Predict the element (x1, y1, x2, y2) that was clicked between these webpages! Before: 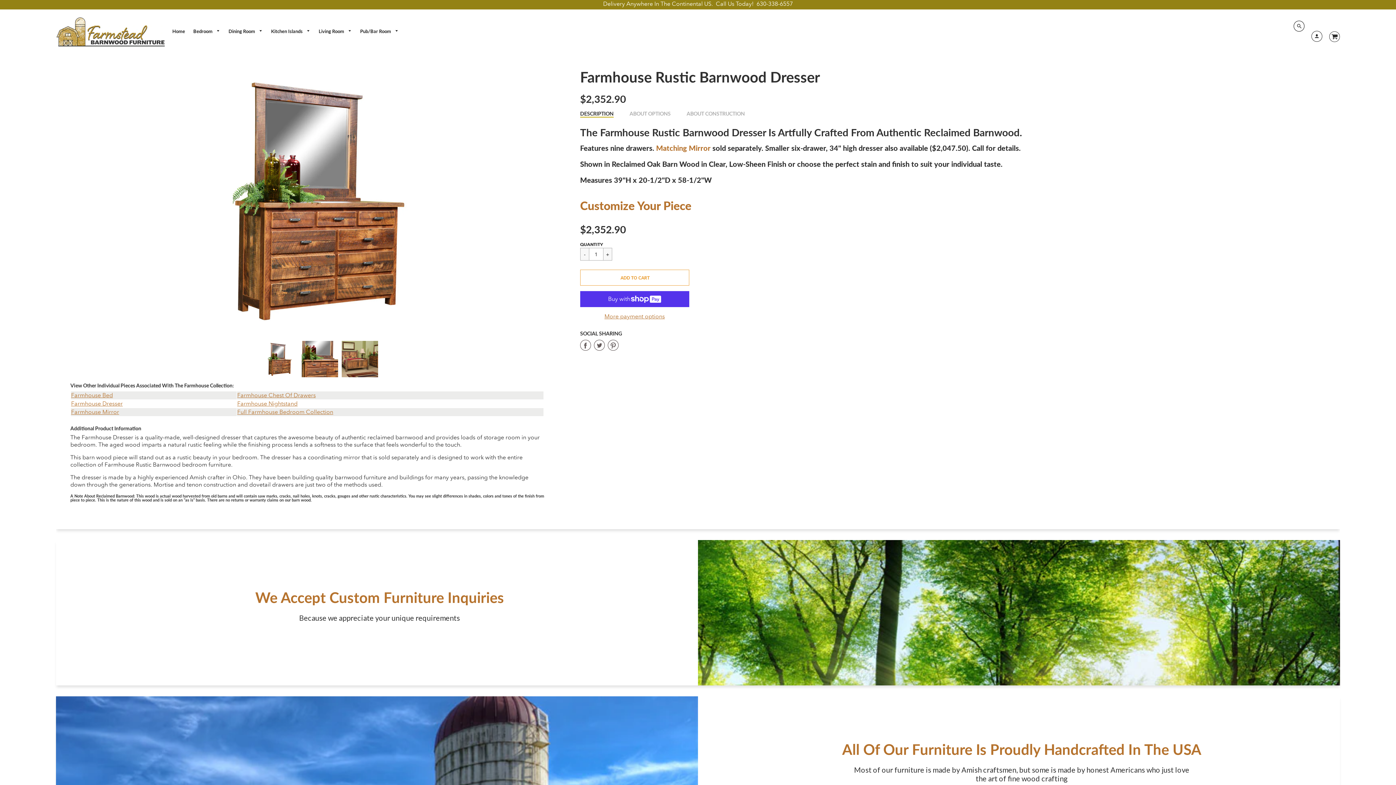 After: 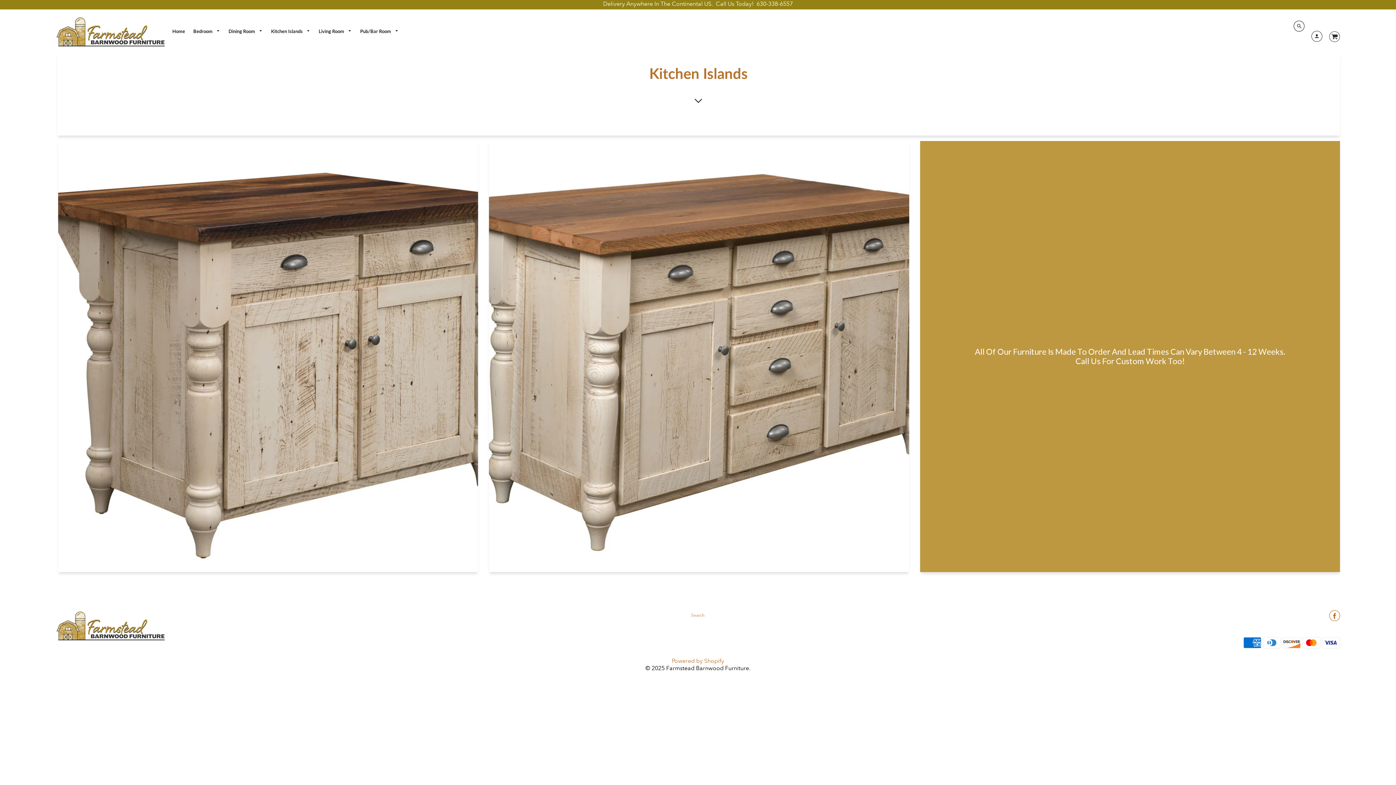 Action: bbox: (267, 26, 314, 36) label: Kitchen Islands 